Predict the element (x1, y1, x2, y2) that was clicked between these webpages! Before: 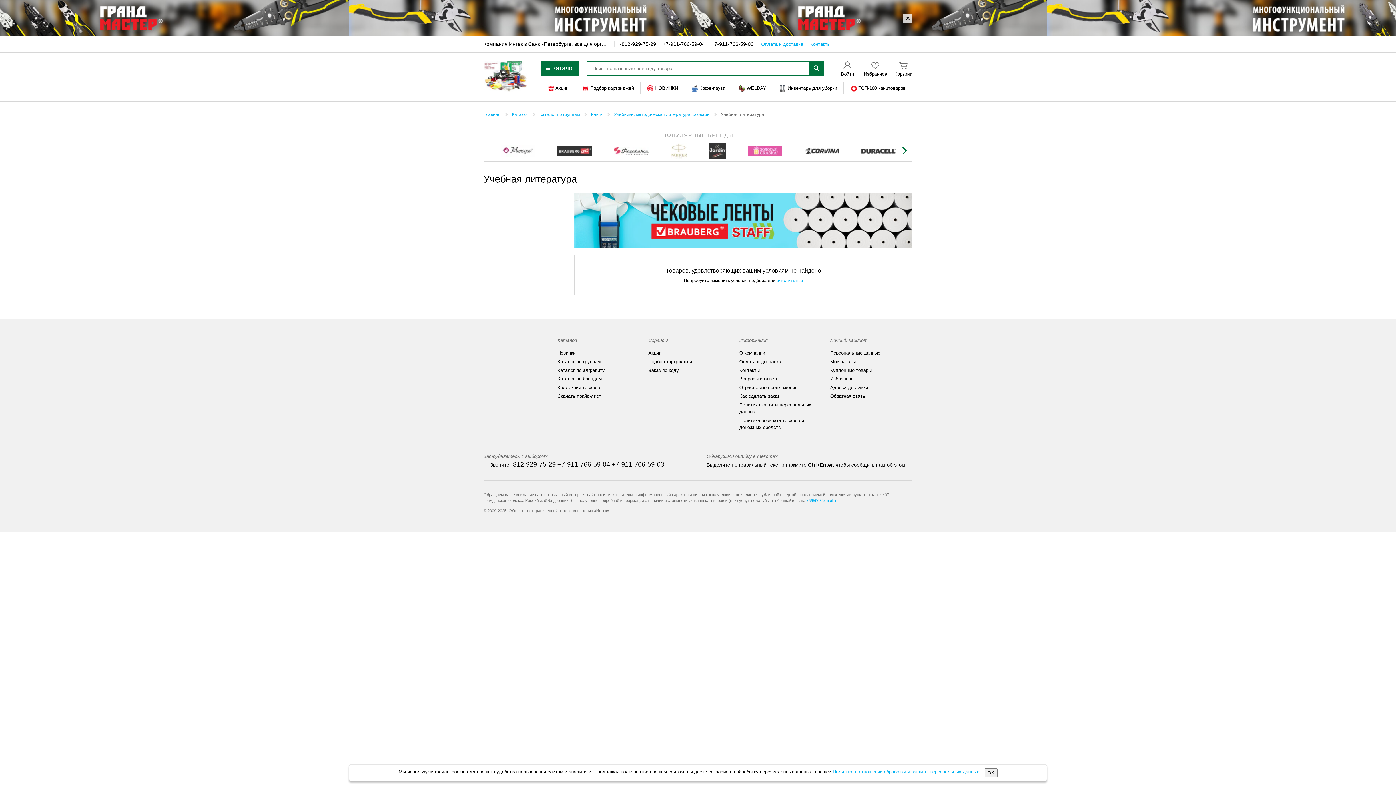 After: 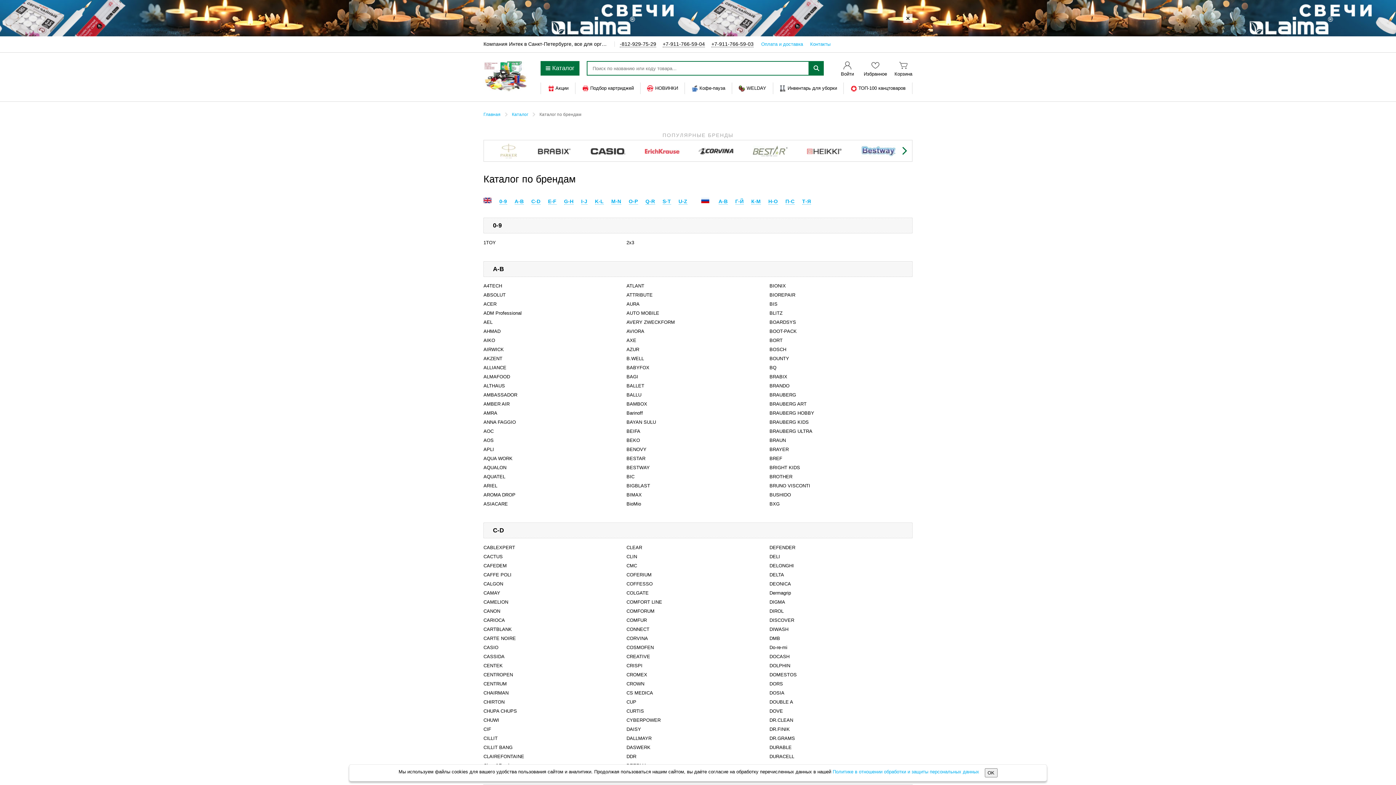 Action: label: Каталог по брендам bbox: (557, 373, 602, 384)